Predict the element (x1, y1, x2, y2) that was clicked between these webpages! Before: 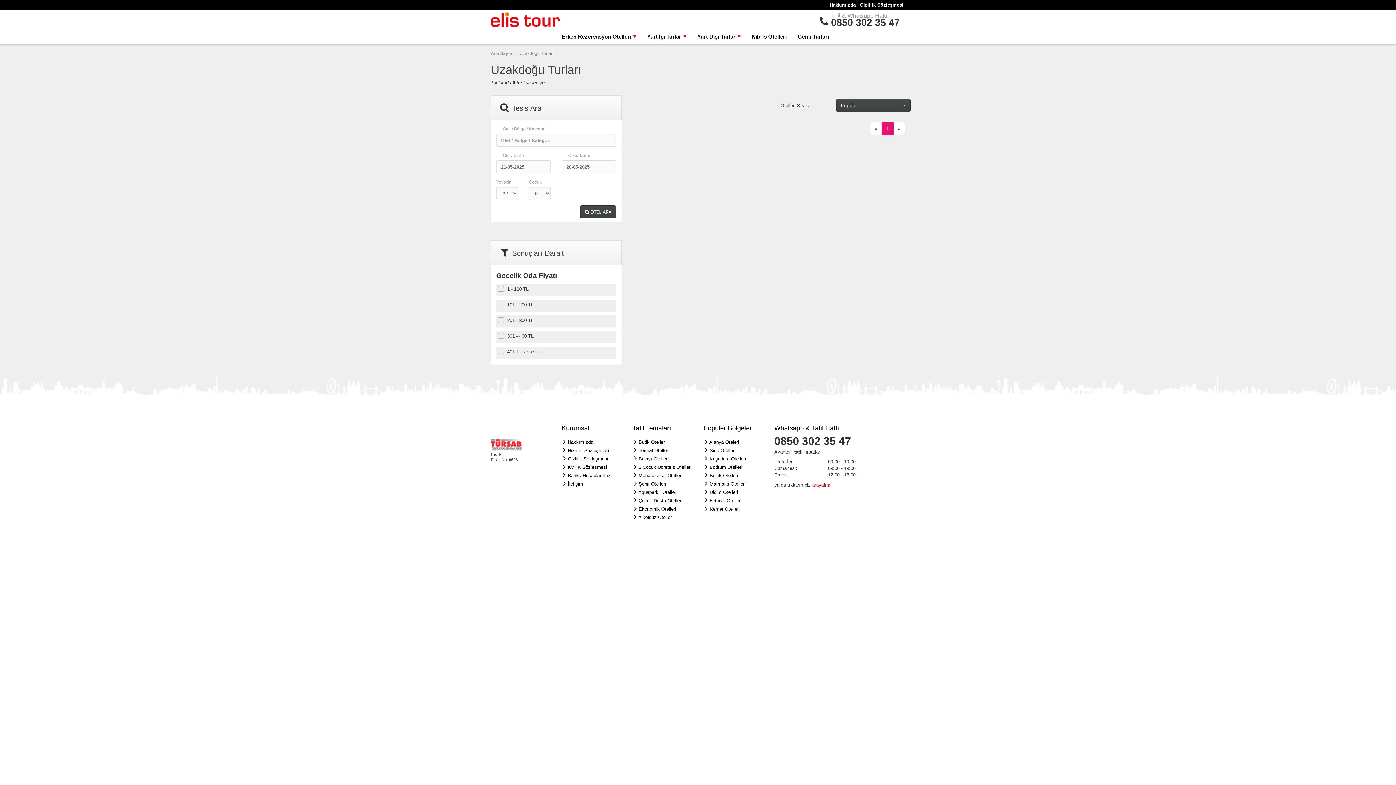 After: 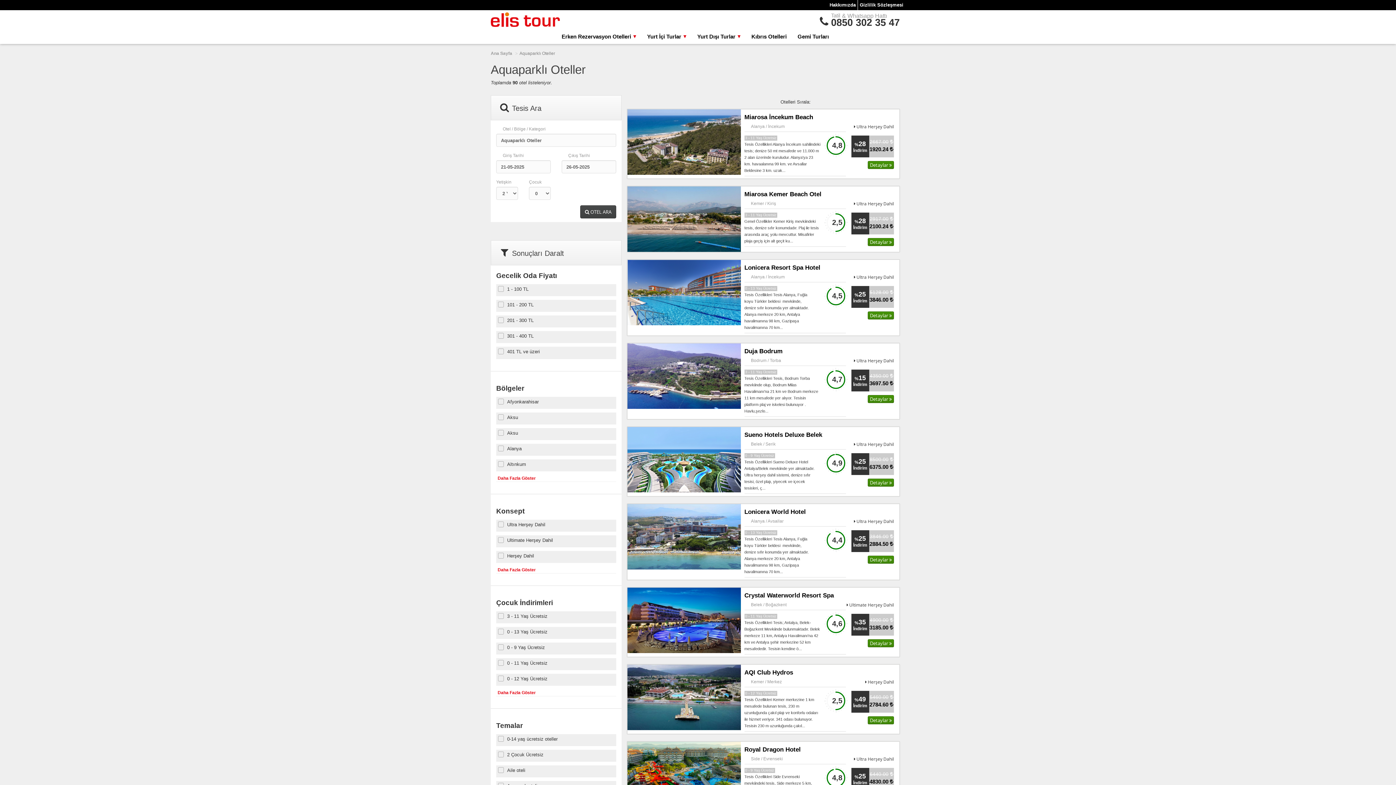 Action: bbox: (638, 489, 676, 495) label: Aquaparklı Oteller